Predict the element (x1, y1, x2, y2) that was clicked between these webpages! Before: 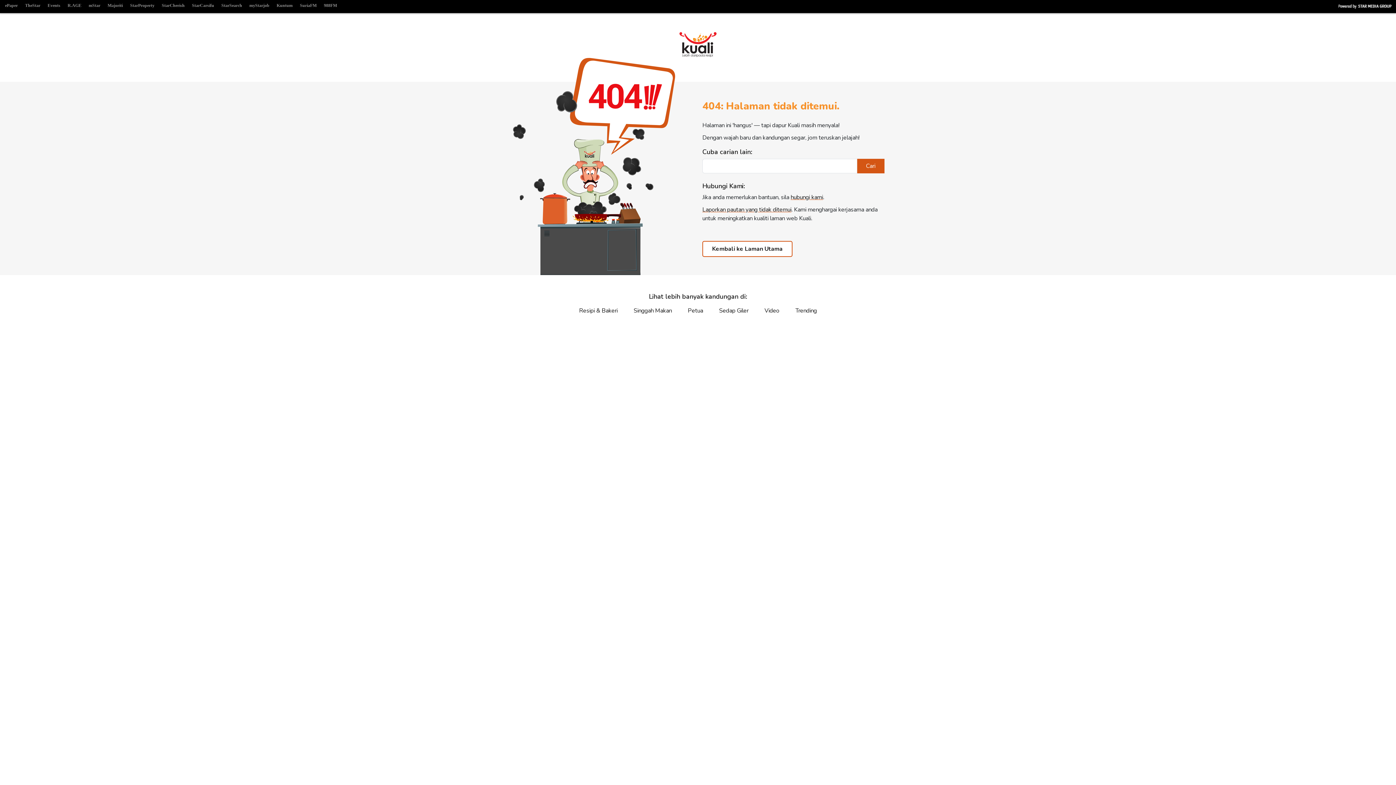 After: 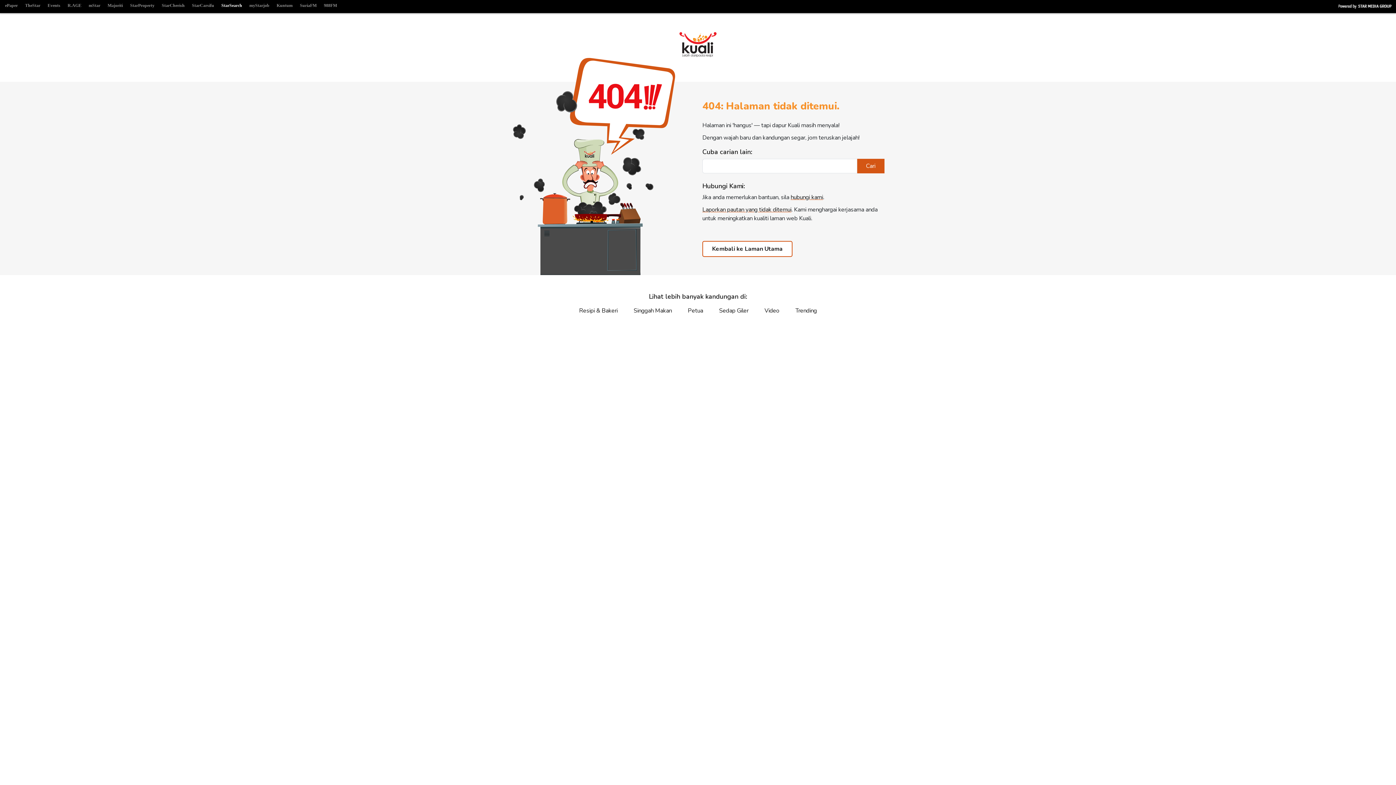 Action: label: StarSearch bbox: (217, 1, 245, 10)